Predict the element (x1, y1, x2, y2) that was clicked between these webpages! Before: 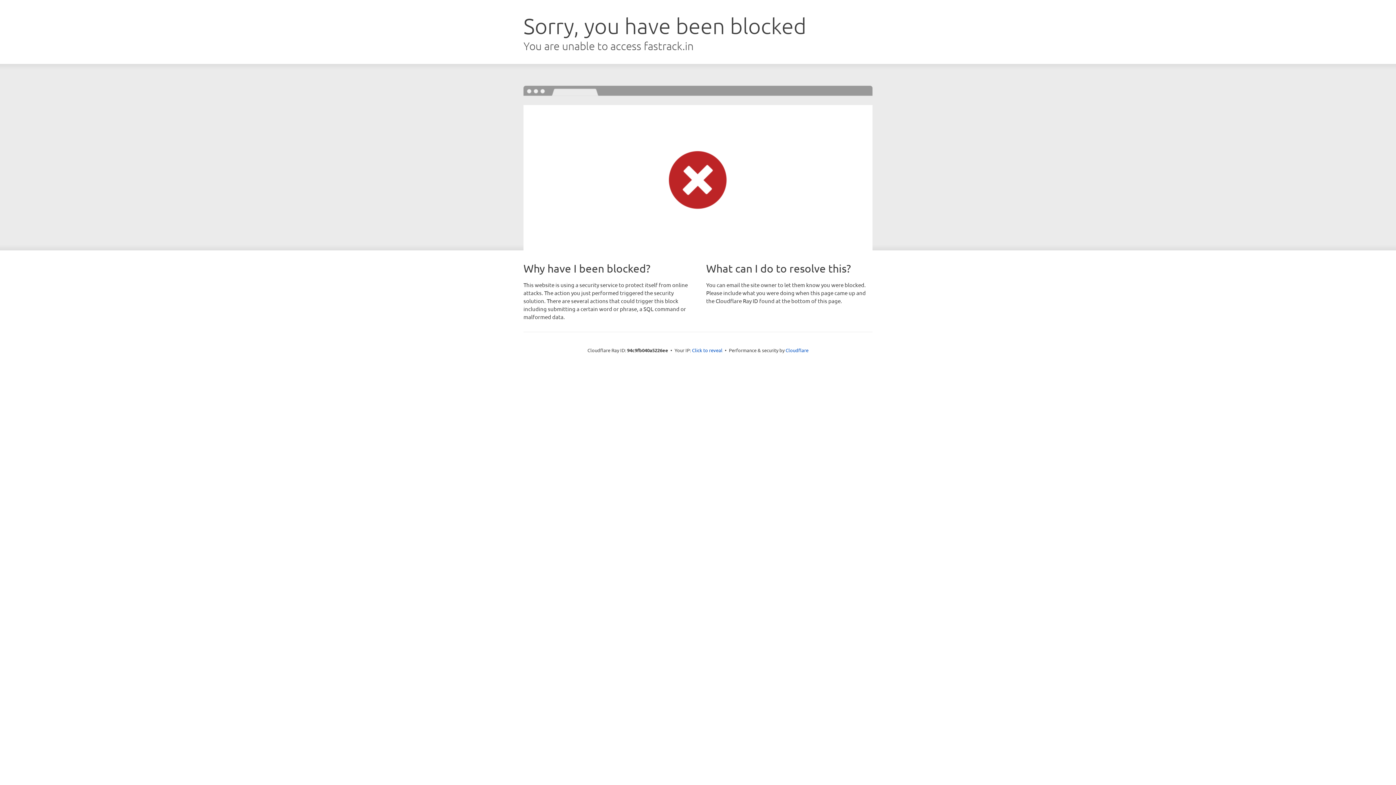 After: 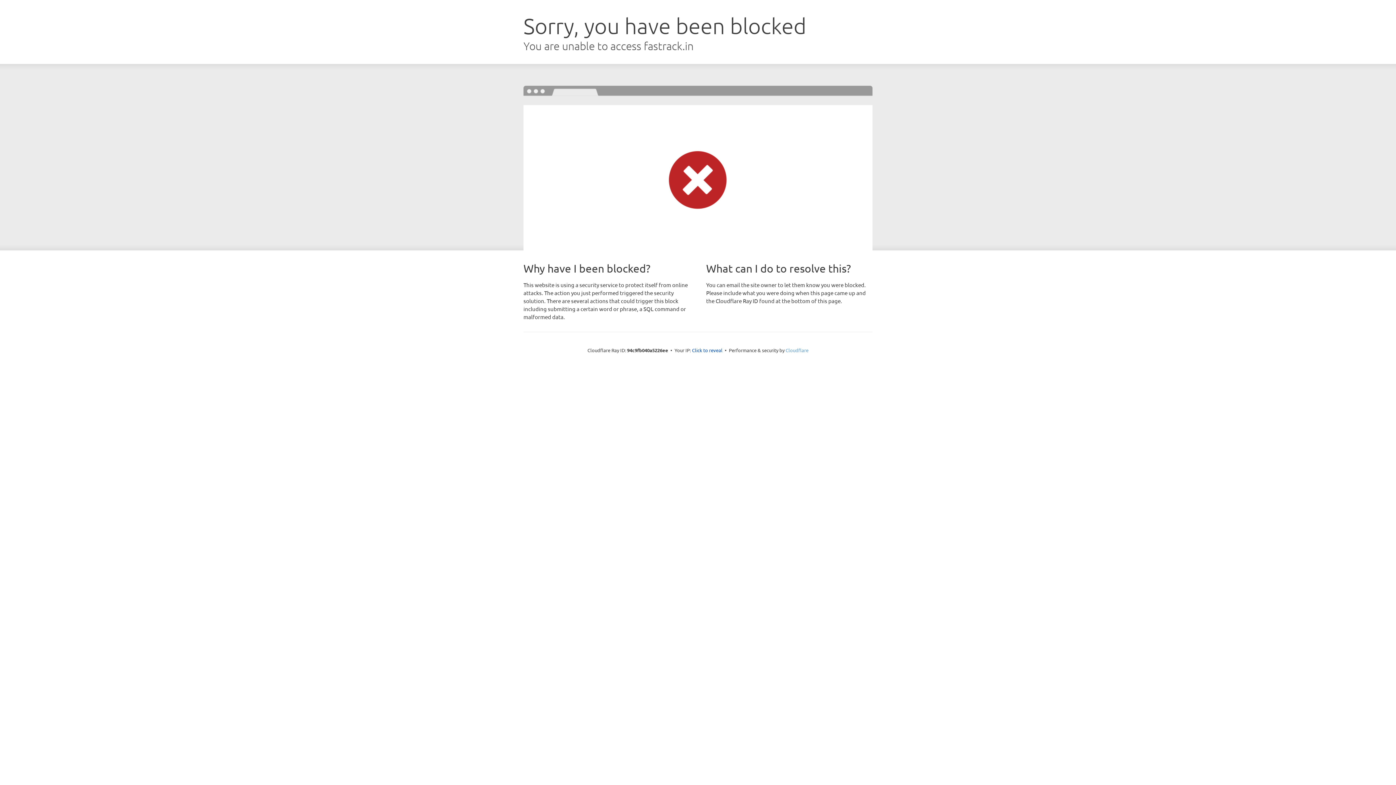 Action: bbox: (785, 347, 808, 353) label: Cloudflare